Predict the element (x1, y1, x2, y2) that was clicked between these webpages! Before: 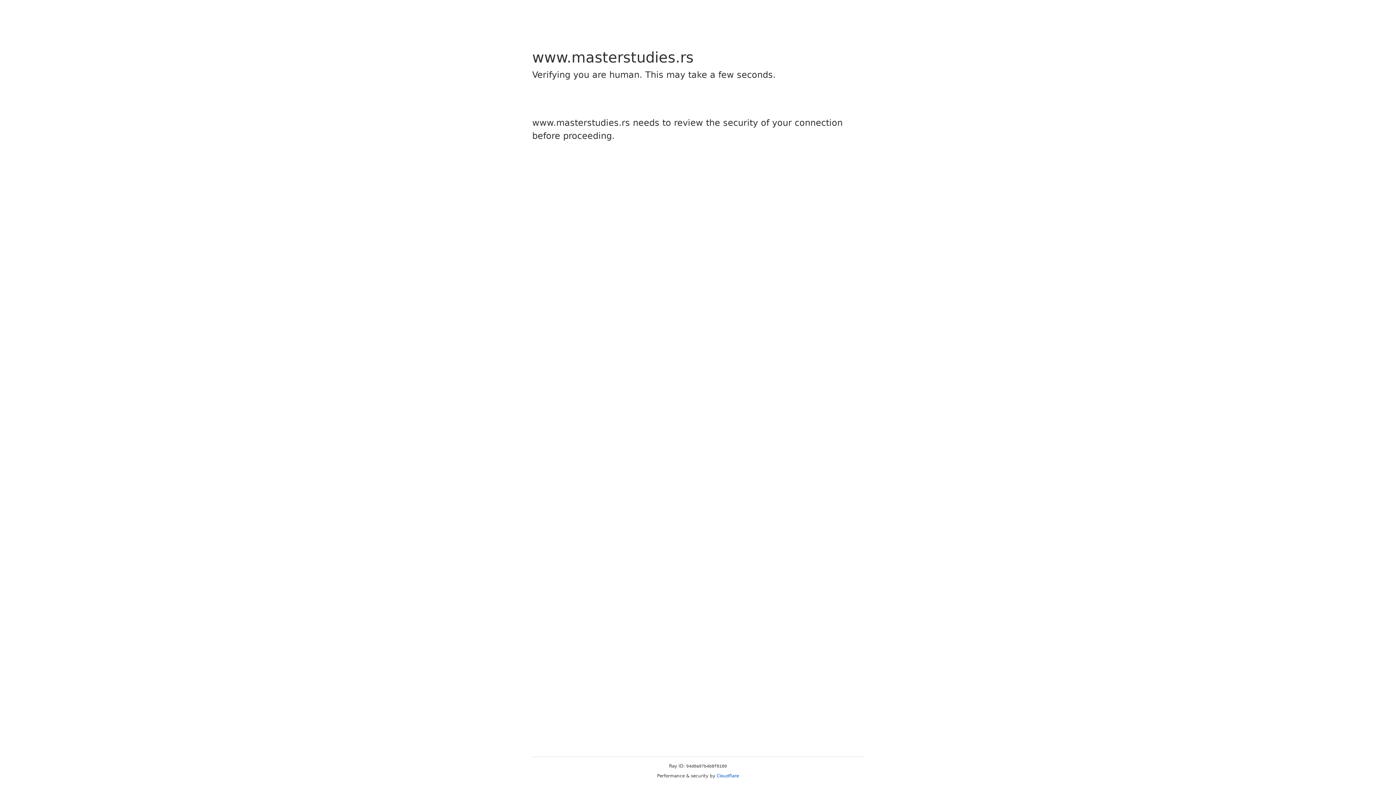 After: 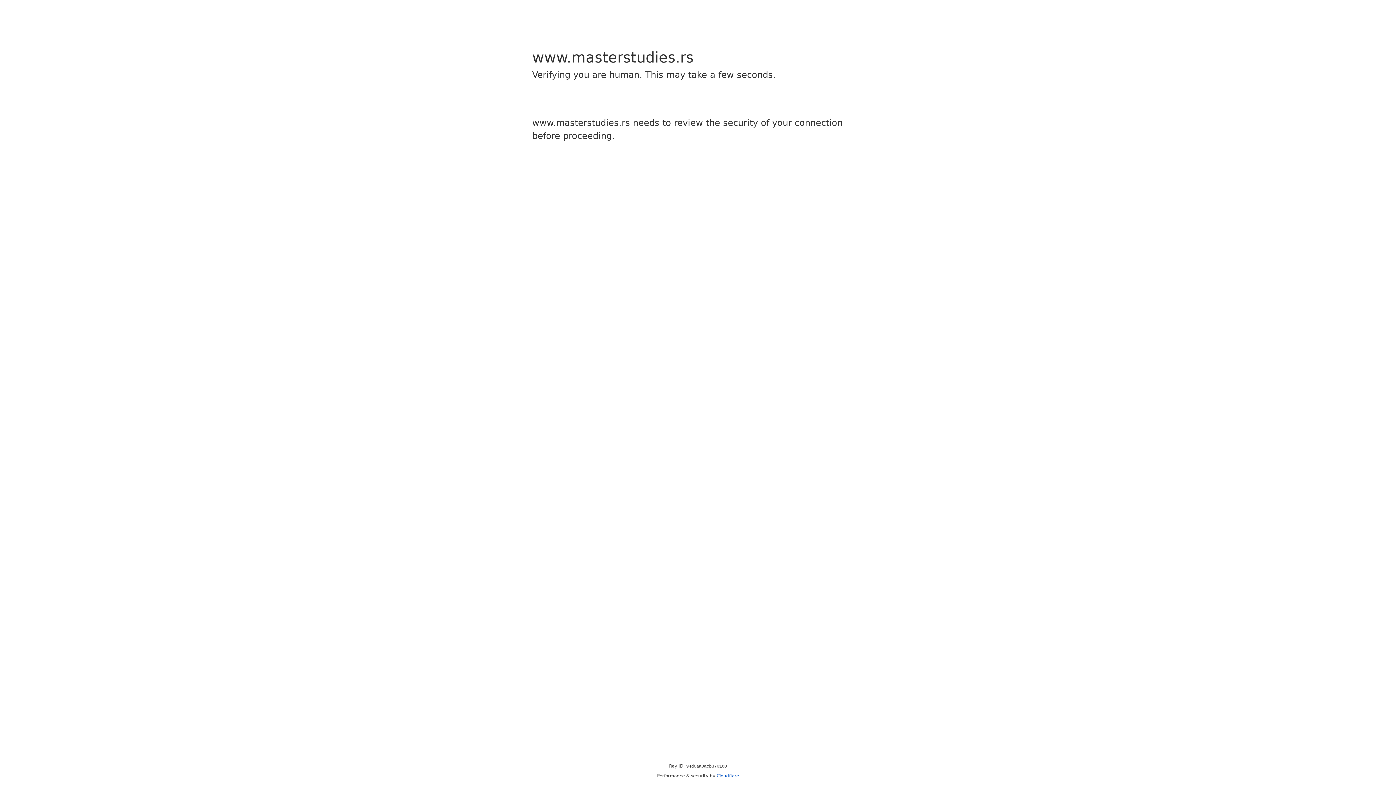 Action: bbox: (716, 773, 739, 778) label: Cloudflare